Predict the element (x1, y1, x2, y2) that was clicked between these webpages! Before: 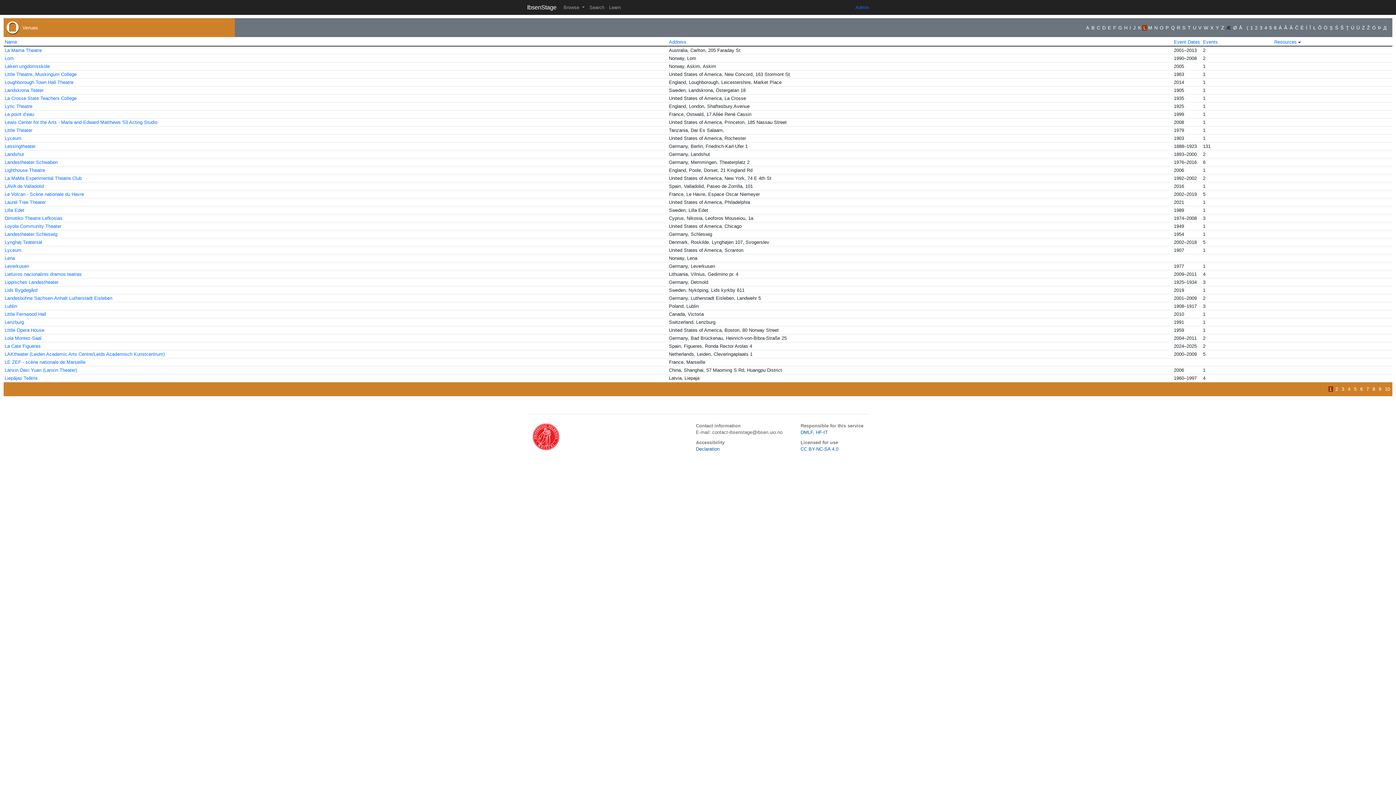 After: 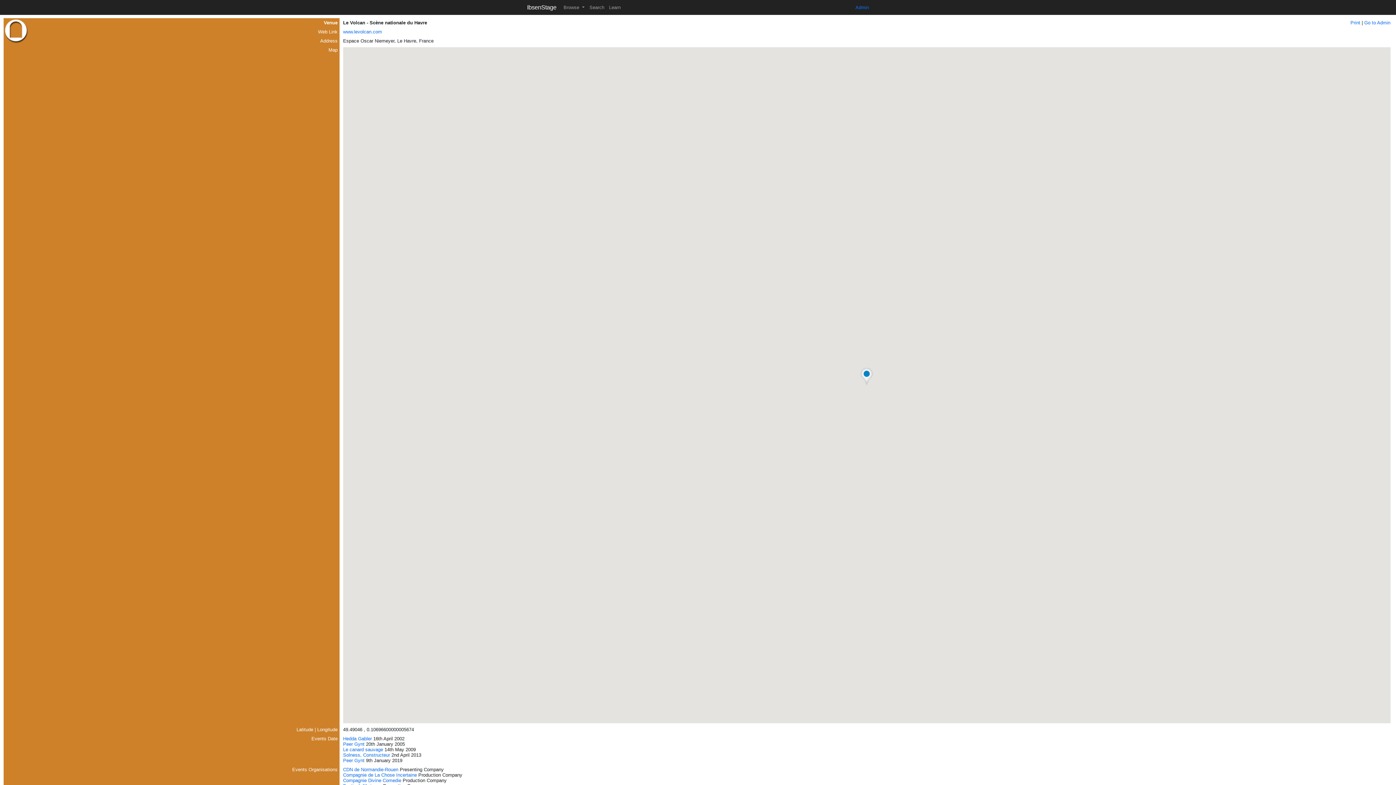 Action: bbox: (4, 191, 84, 197) label: Le Volcan - Scène nationale du Havre